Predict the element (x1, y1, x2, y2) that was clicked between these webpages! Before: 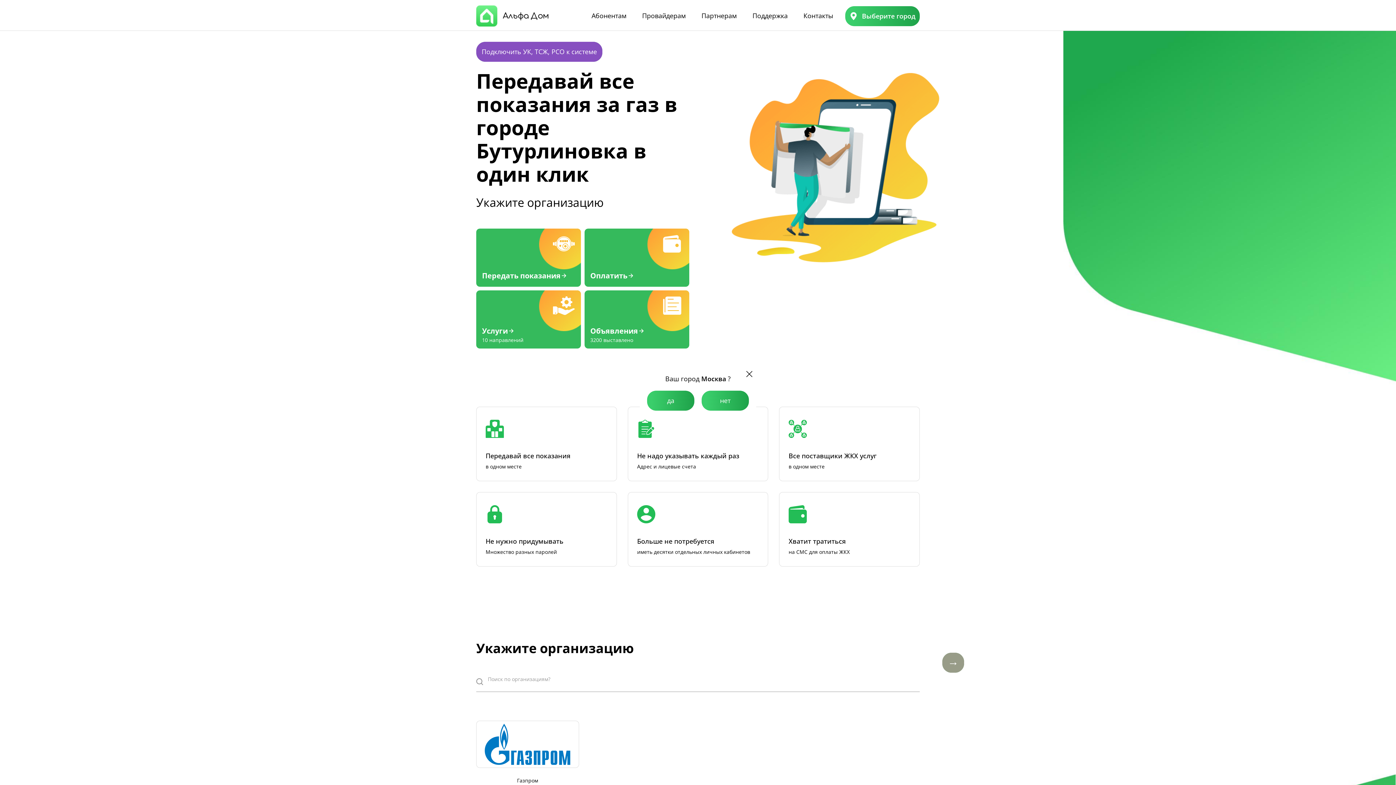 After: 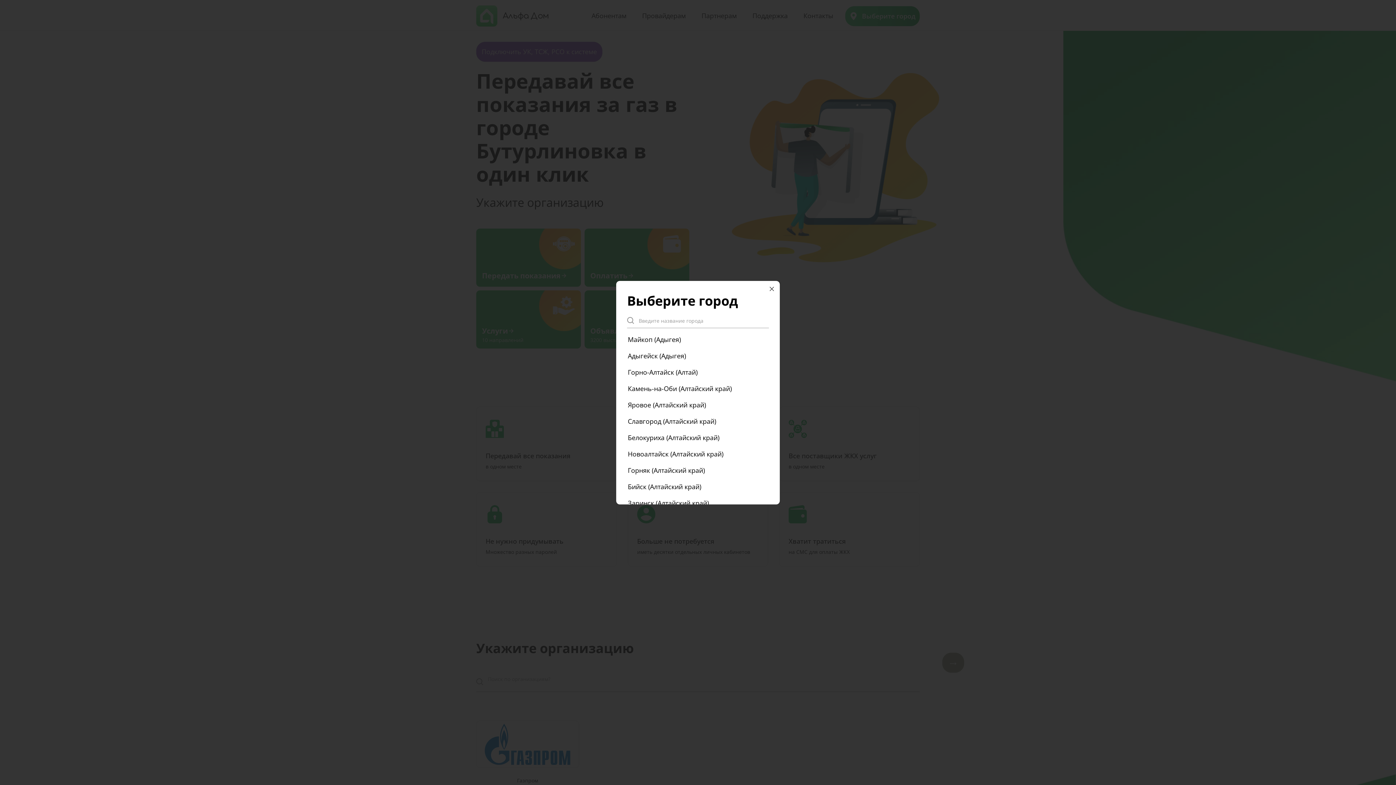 Action: label: Выберите город bbox: (845, 6, 920, 26)